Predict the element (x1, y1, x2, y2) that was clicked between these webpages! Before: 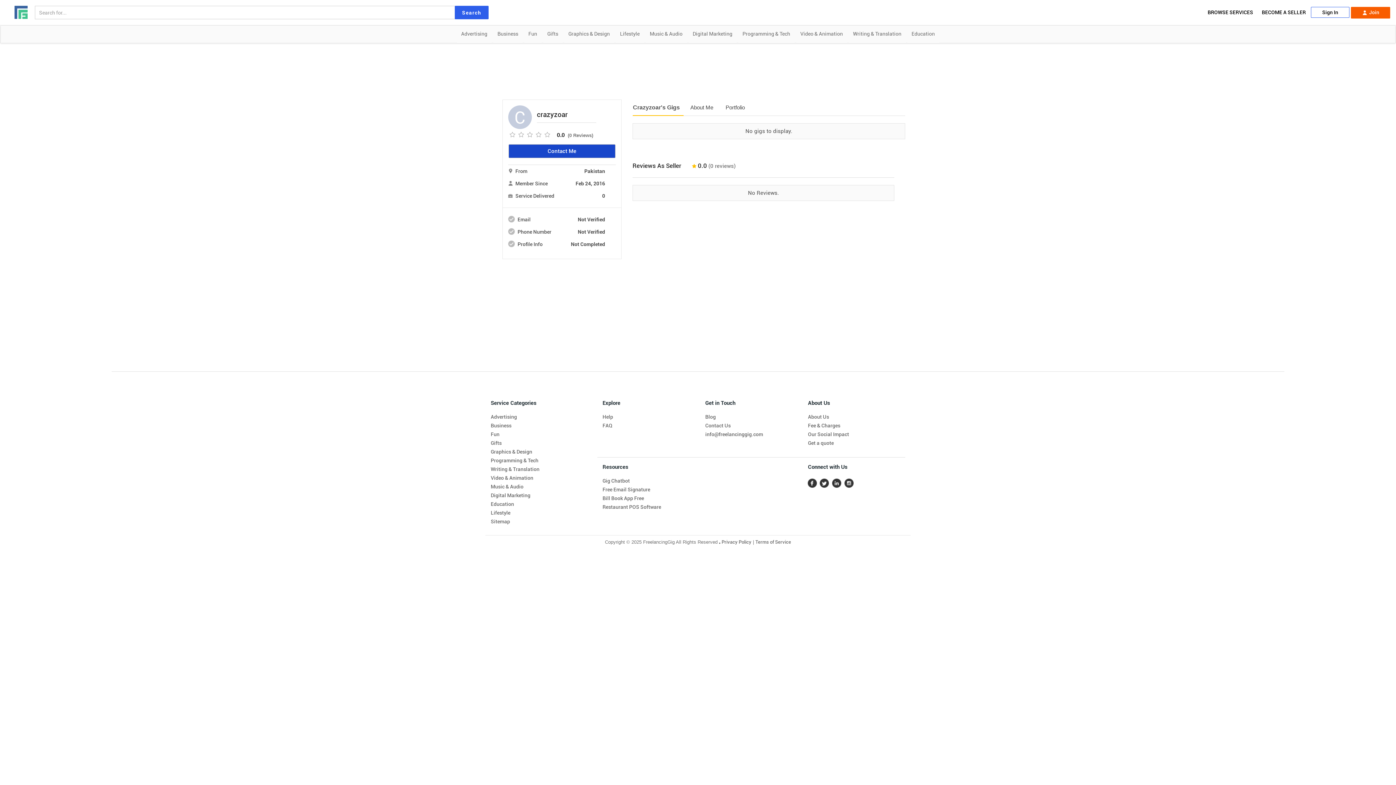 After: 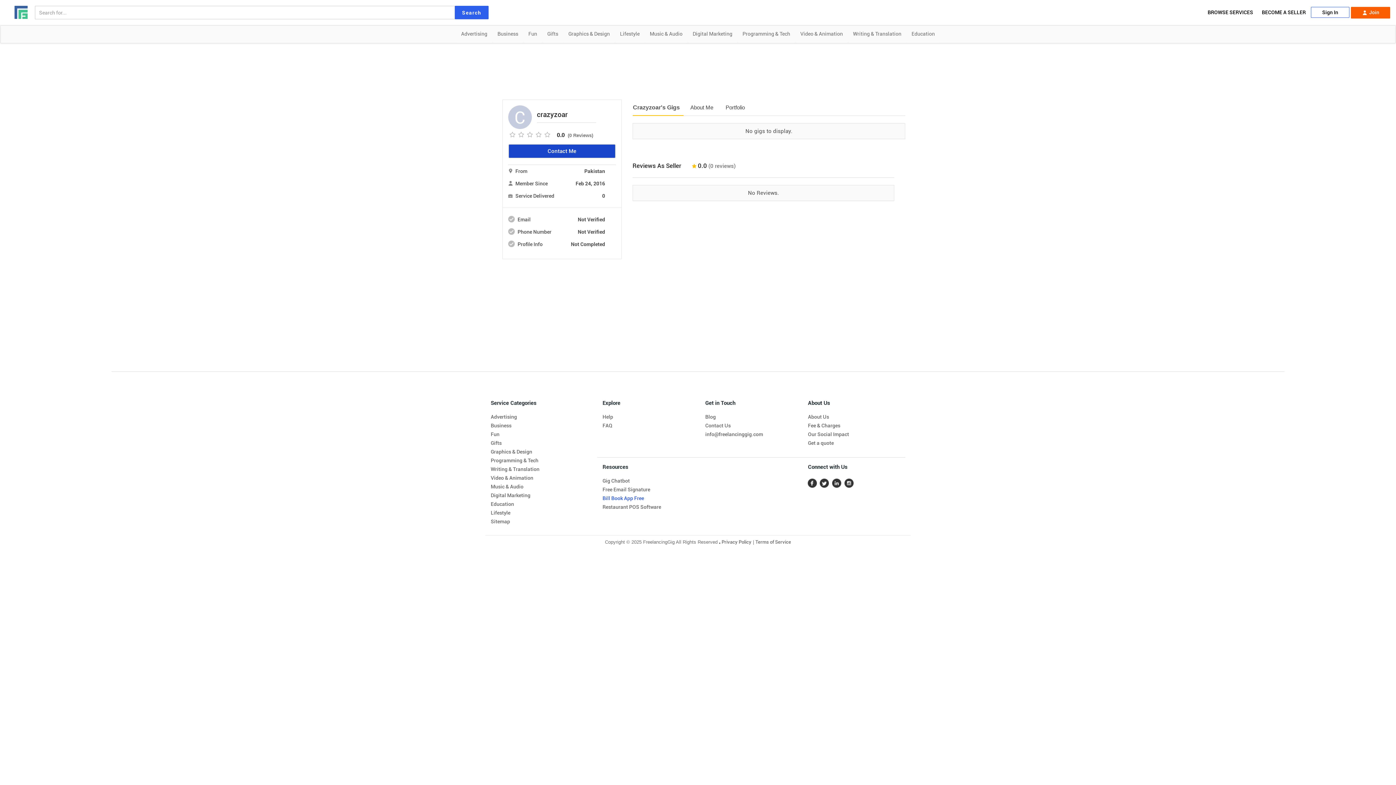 Action: bbox: (602, 495, 644, 501) label: Bill Book App Free